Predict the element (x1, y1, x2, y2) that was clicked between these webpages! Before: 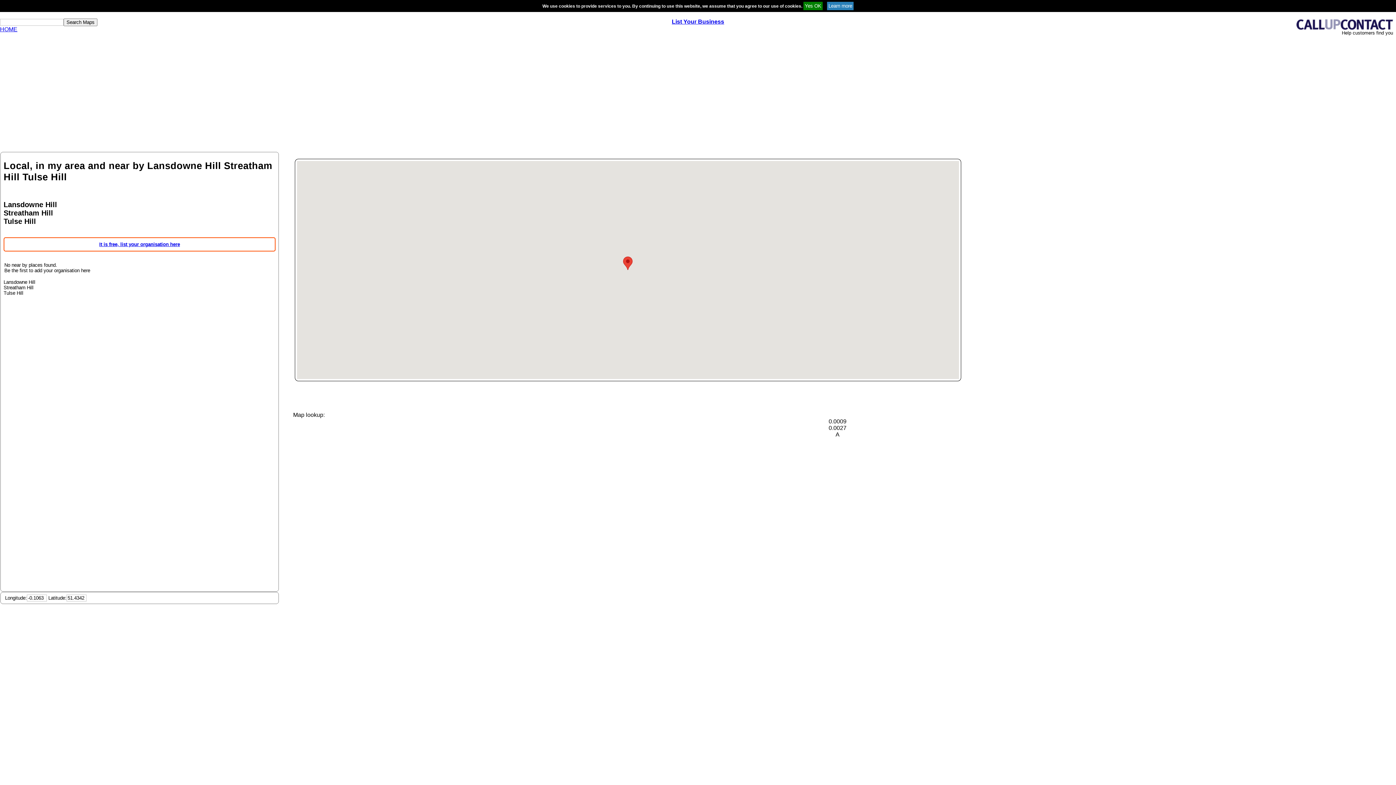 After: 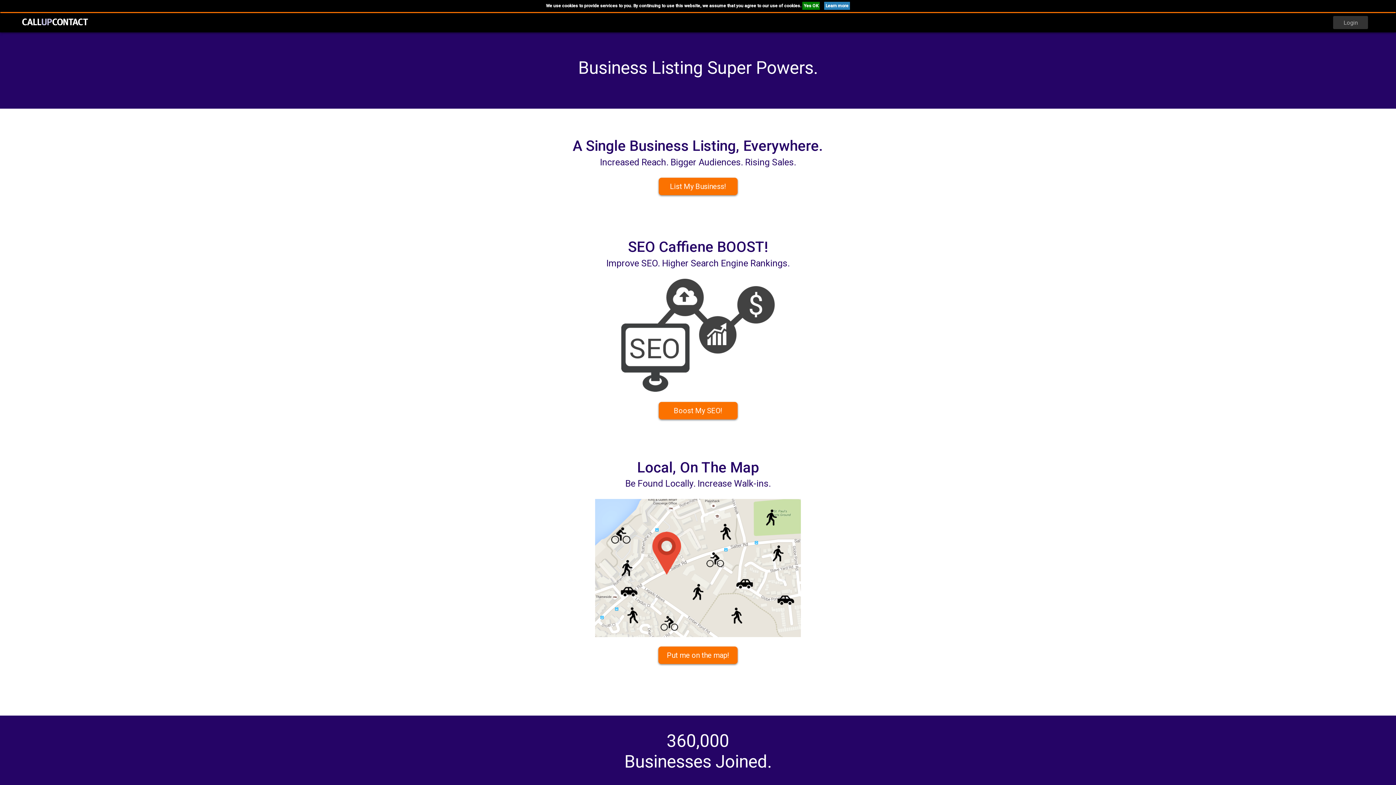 Action: bbox: (1294, 25, 1396, 31)